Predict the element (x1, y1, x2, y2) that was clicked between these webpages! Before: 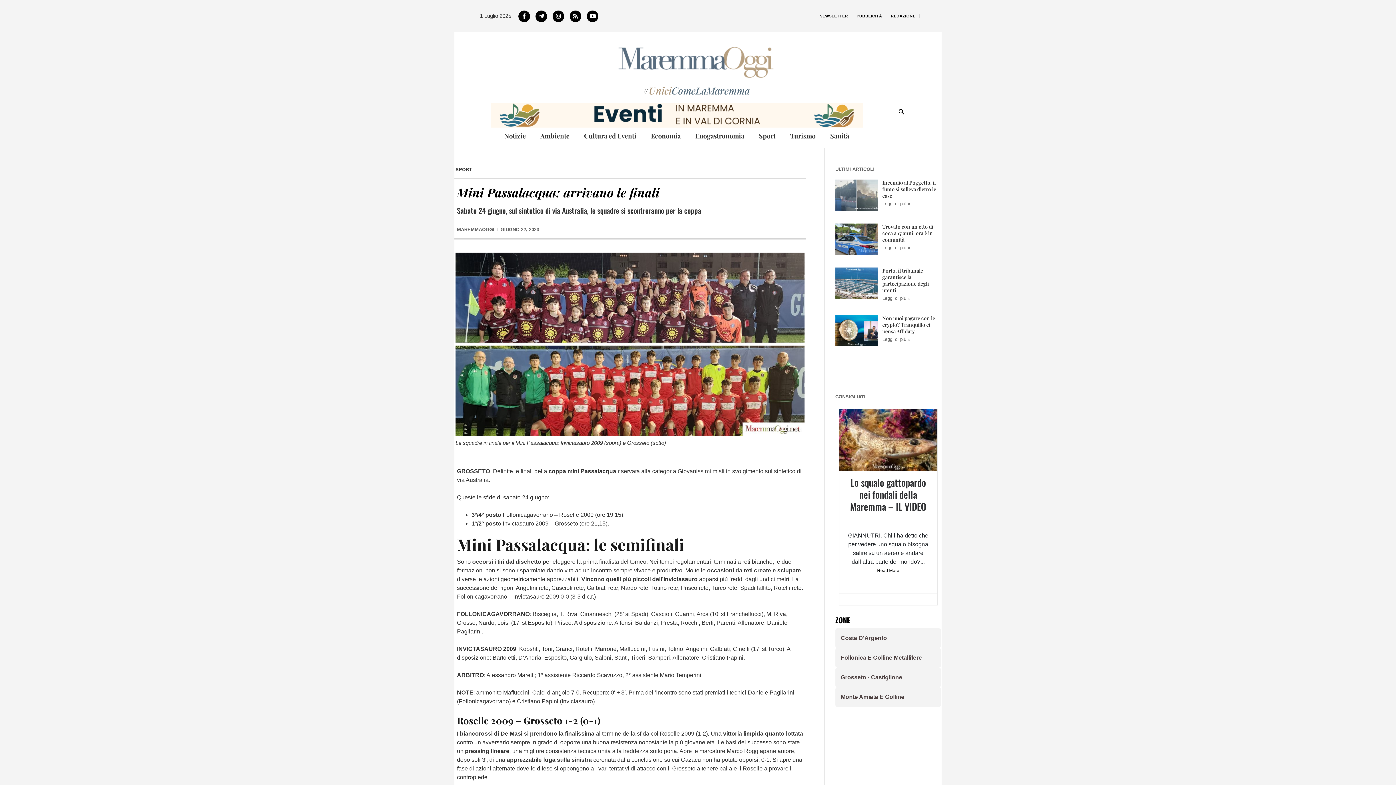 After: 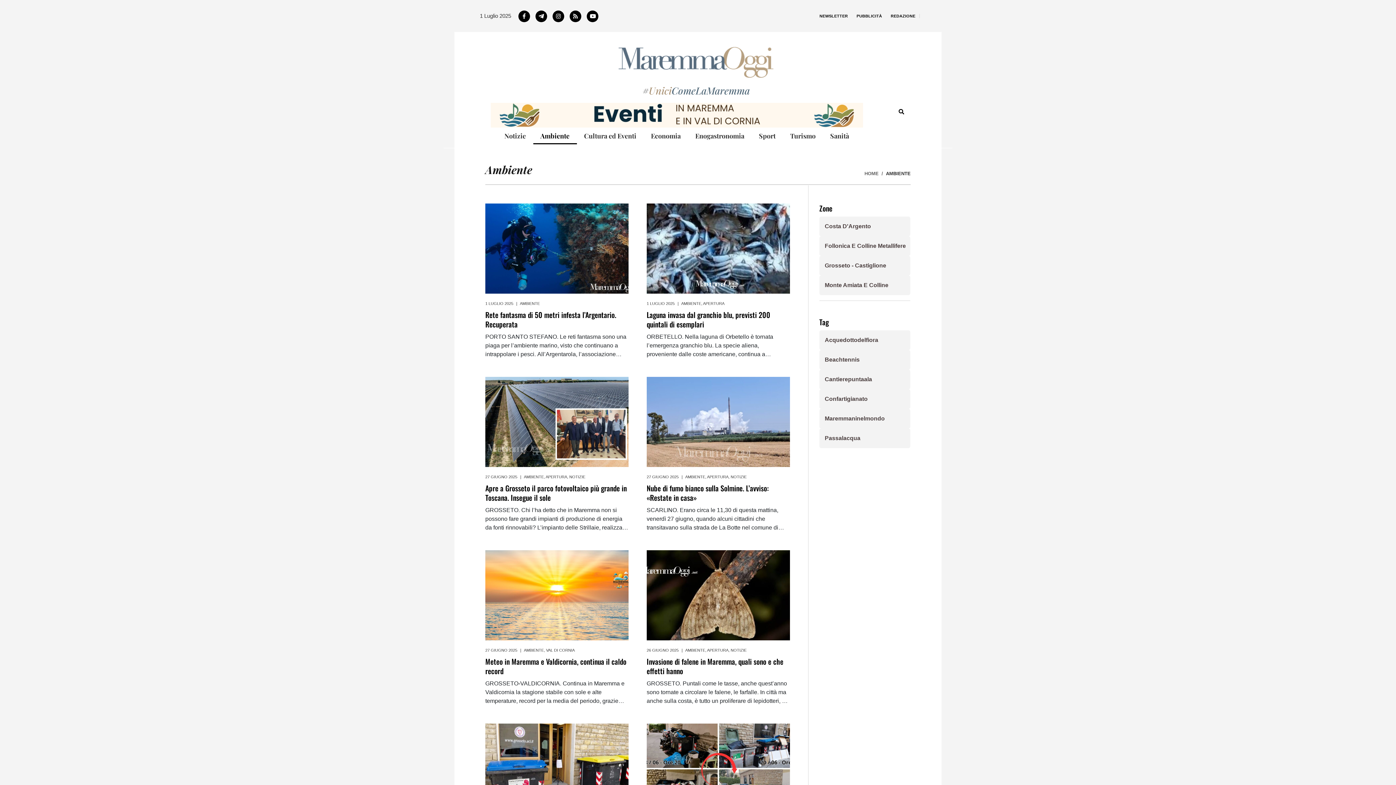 Action: bbox: (533, 127, 576, 144) label: Ambiente